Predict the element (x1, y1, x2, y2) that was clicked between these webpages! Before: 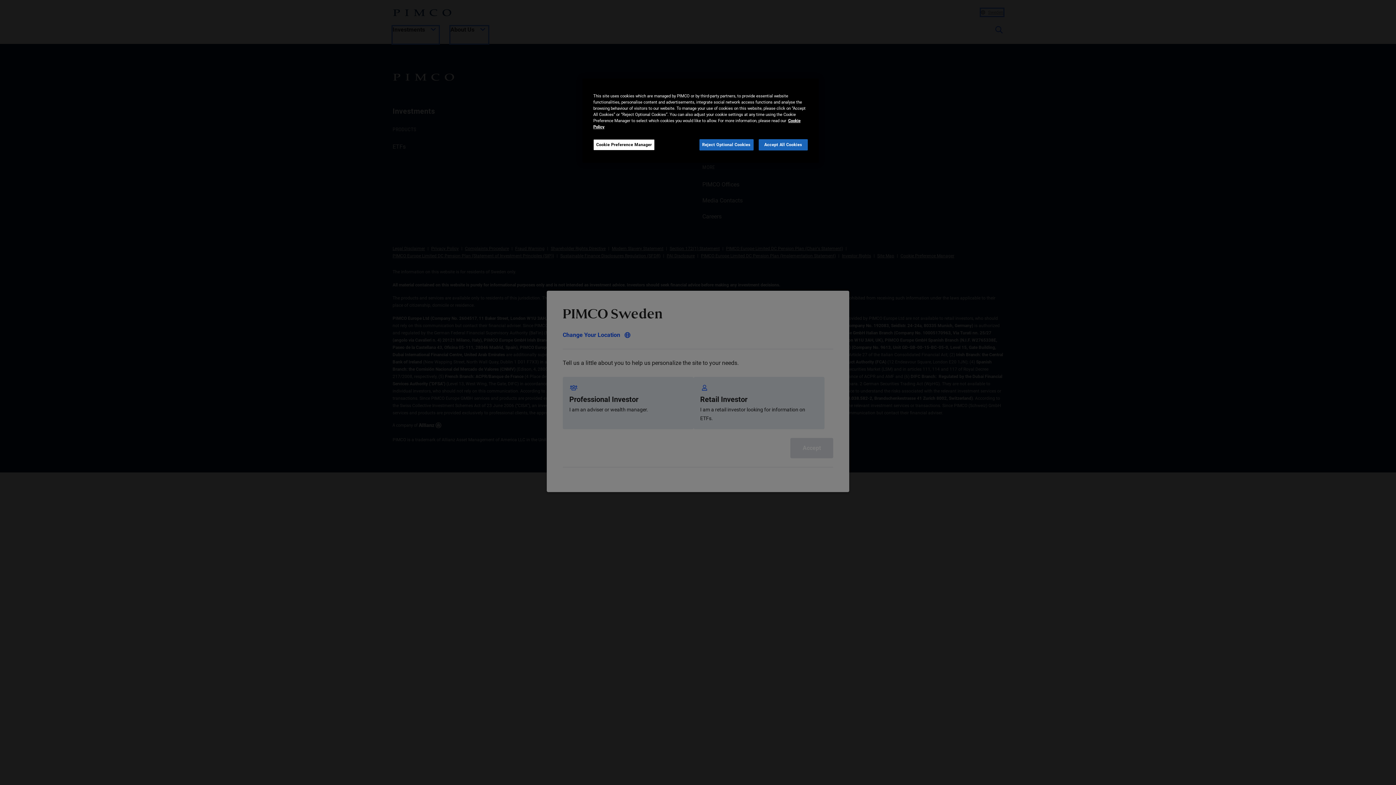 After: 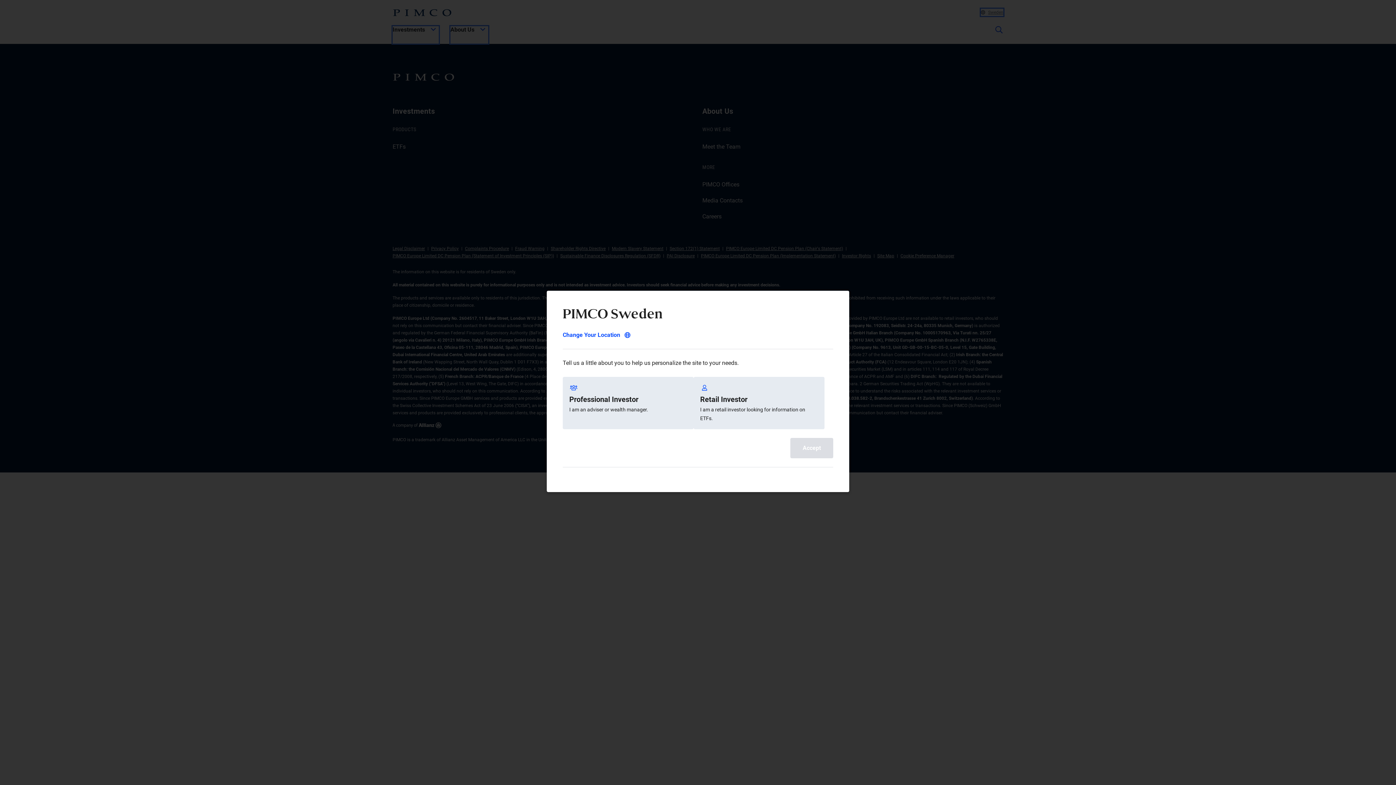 Action: label: Reject Optional Cookies bbox: (699, 139, 753, 150)